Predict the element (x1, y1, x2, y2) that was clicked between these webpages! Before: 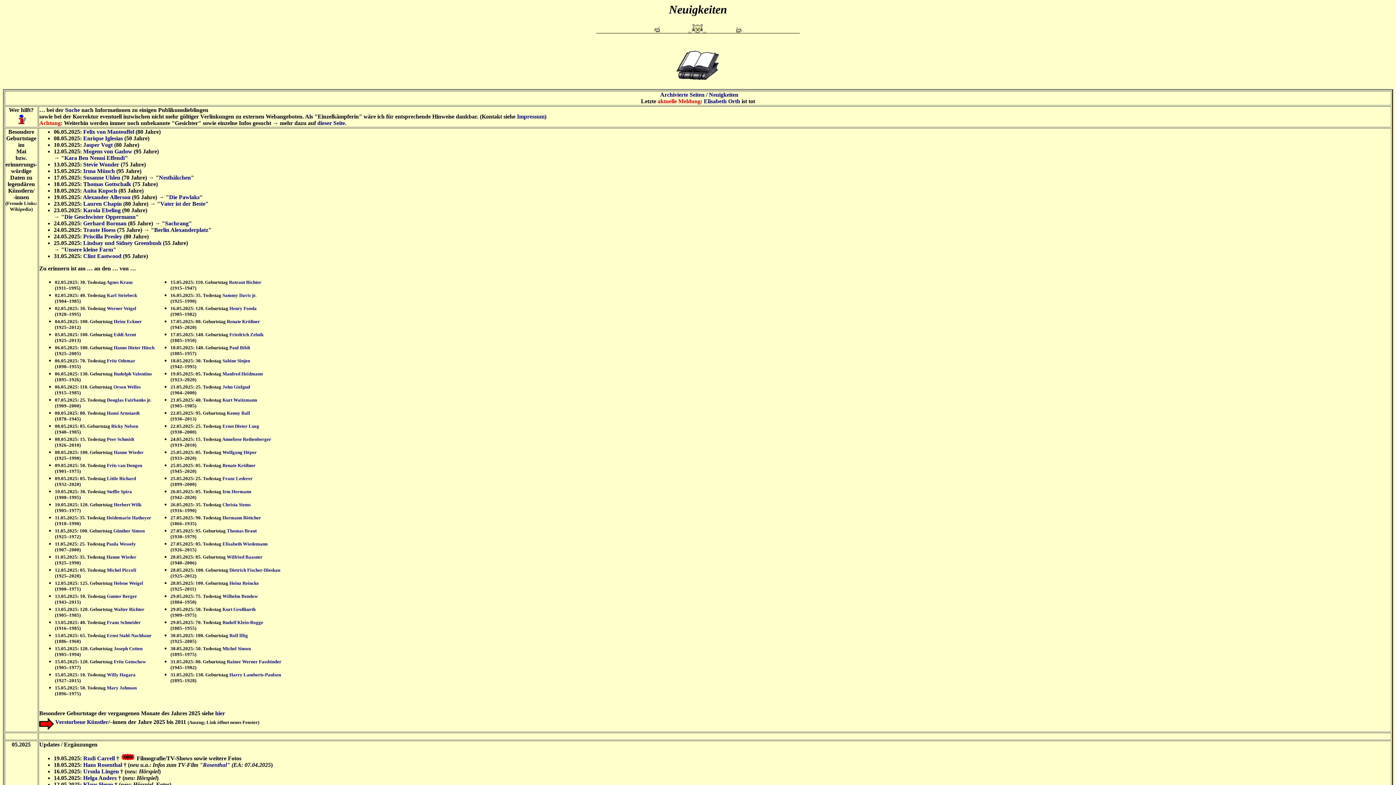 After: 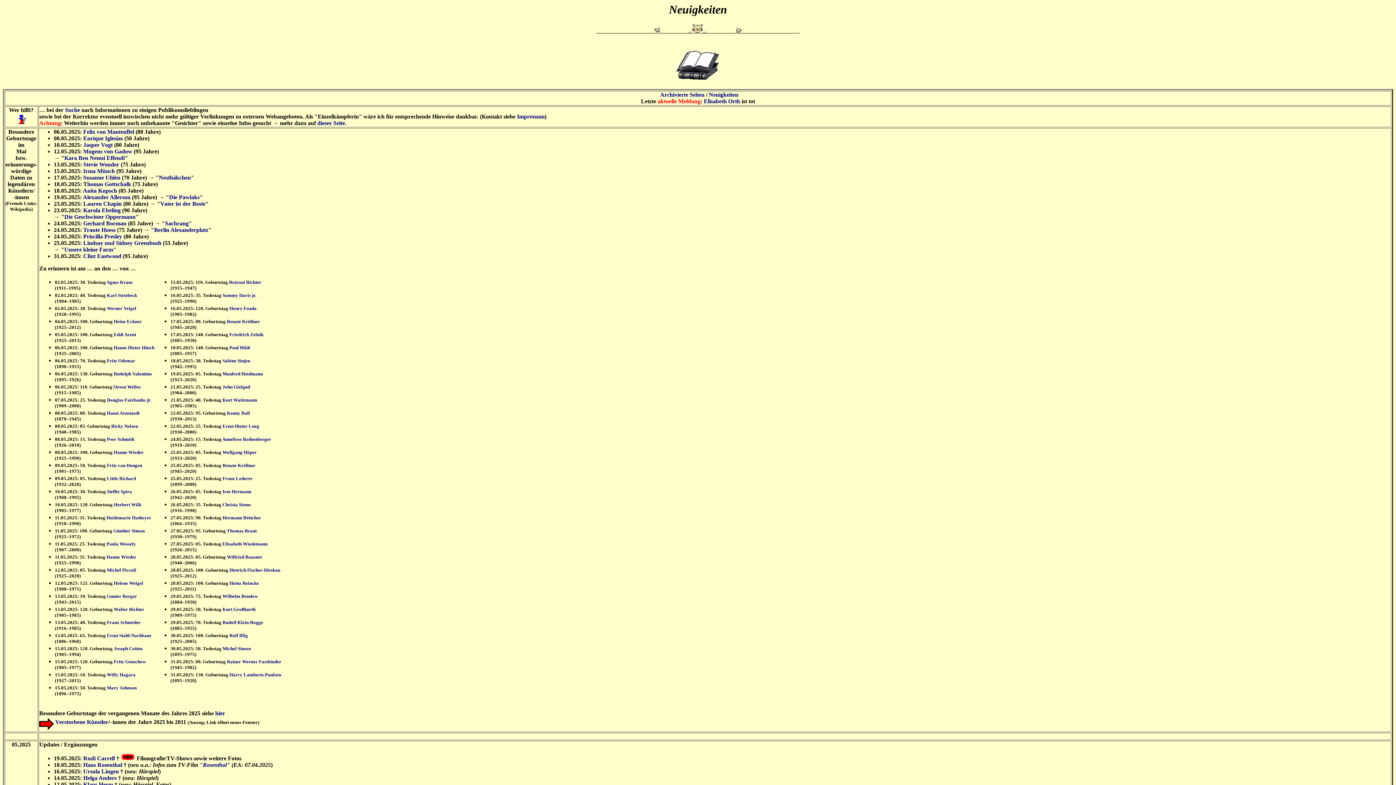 Action: bbox: (222, 646, 250, 651) label: Michel Simon